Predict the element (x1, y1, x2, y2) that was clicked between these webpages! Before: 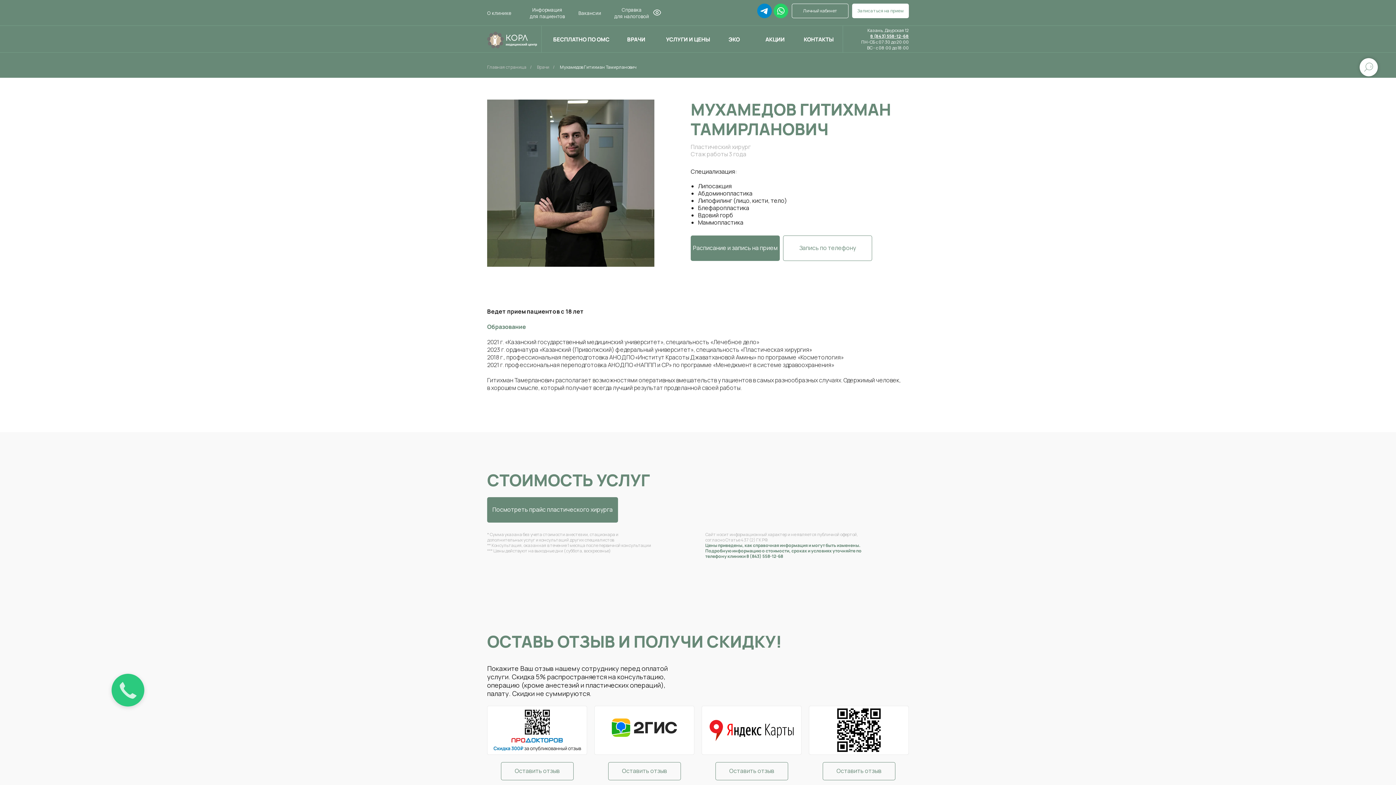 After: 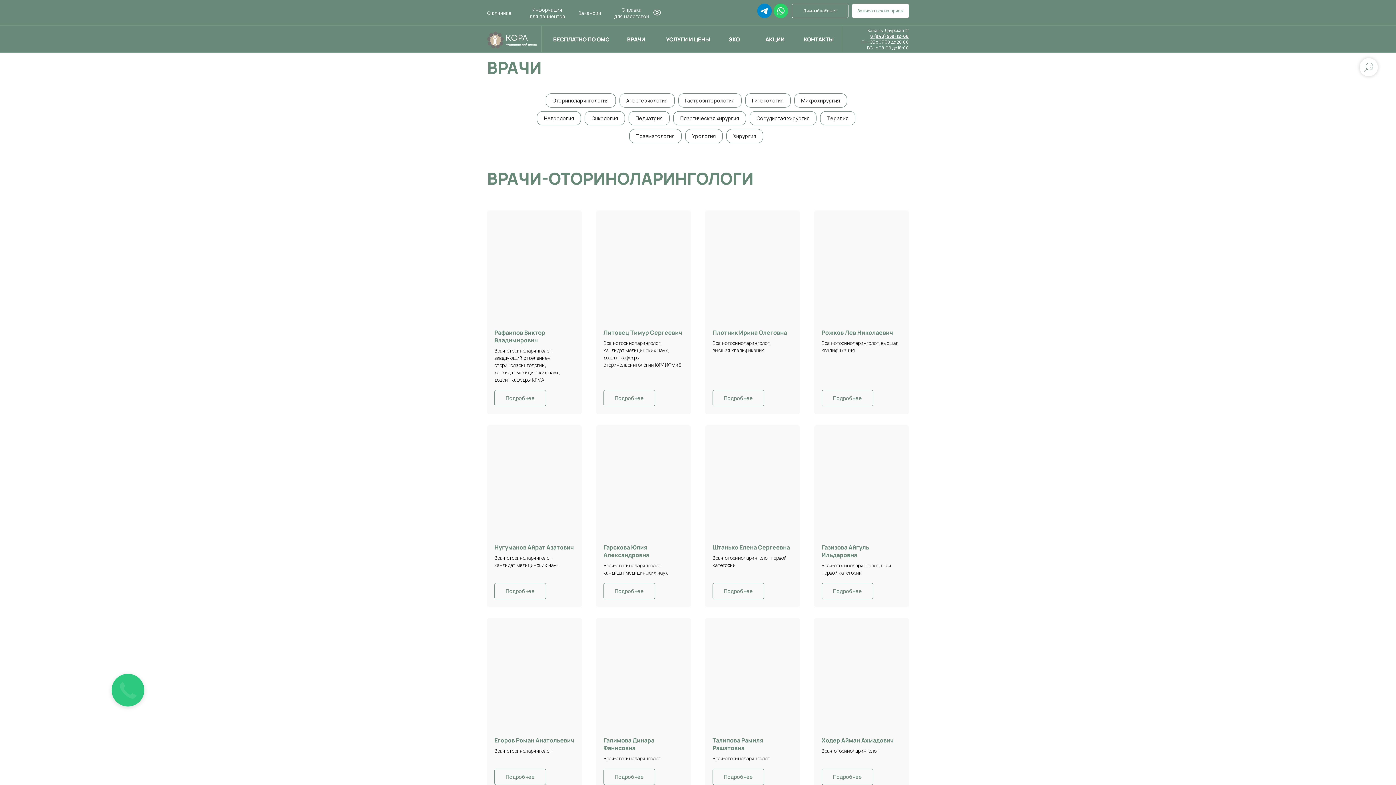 Action: label: ВРАЧИ bbox: (627, 35, 645, 43)